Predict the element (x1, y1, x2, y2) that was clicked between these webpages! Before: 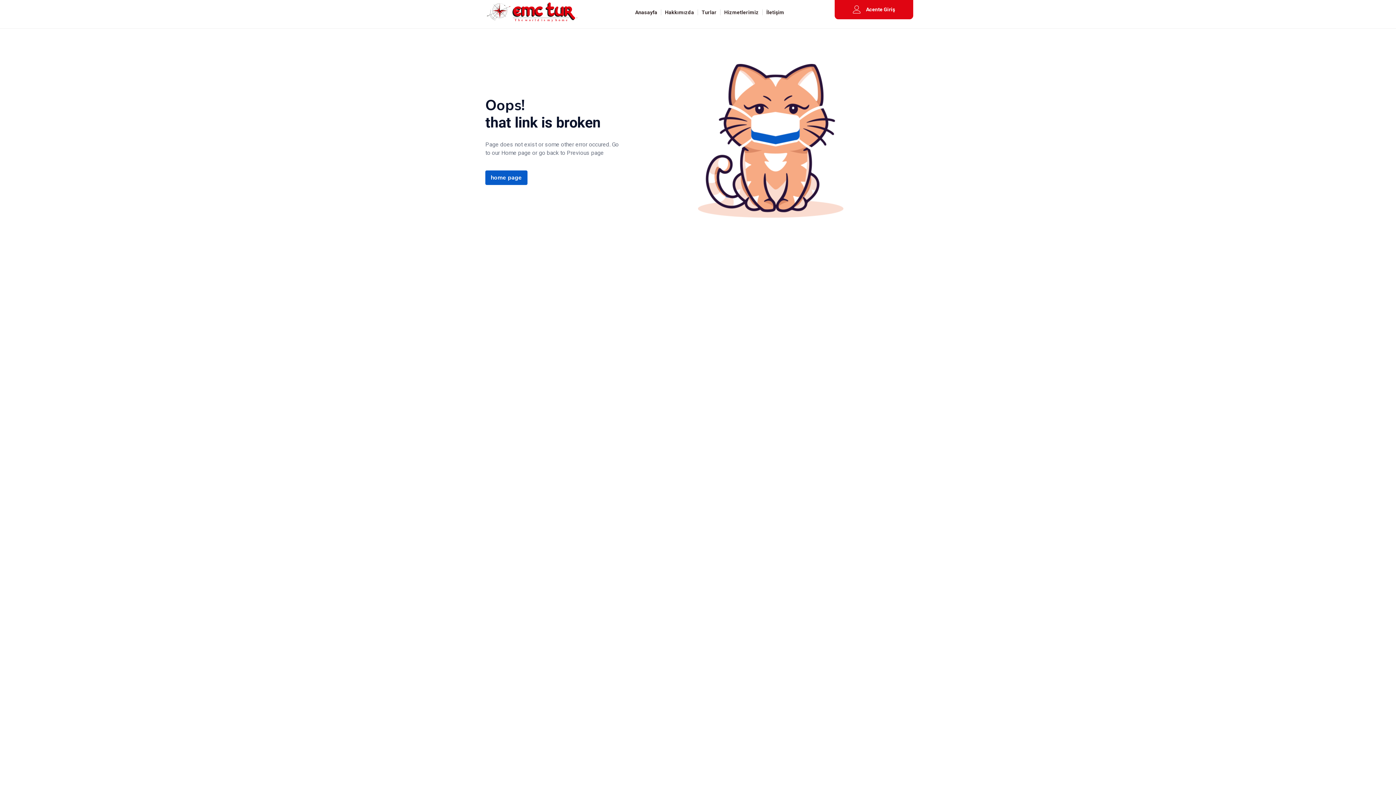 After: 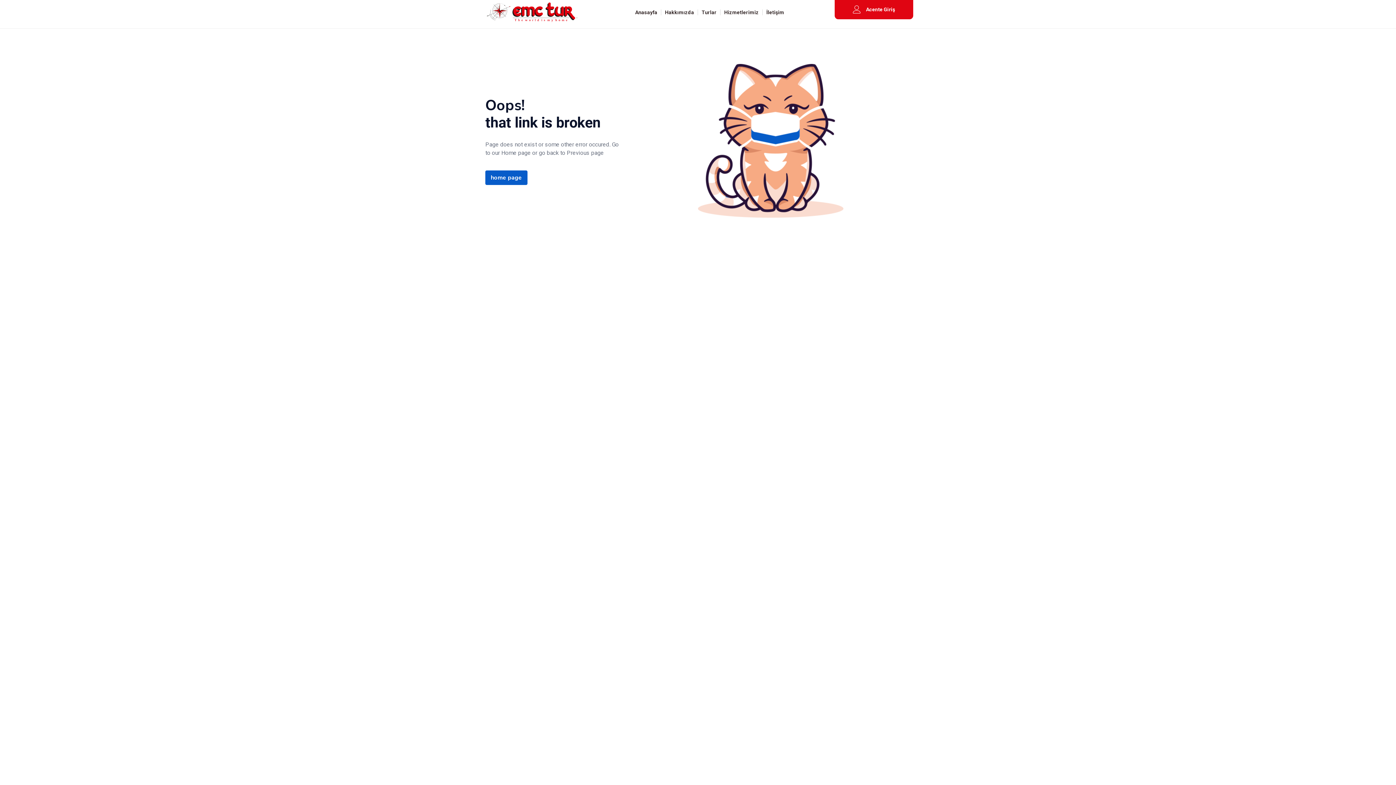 Action: bbox: (853, 5, 861, 13)